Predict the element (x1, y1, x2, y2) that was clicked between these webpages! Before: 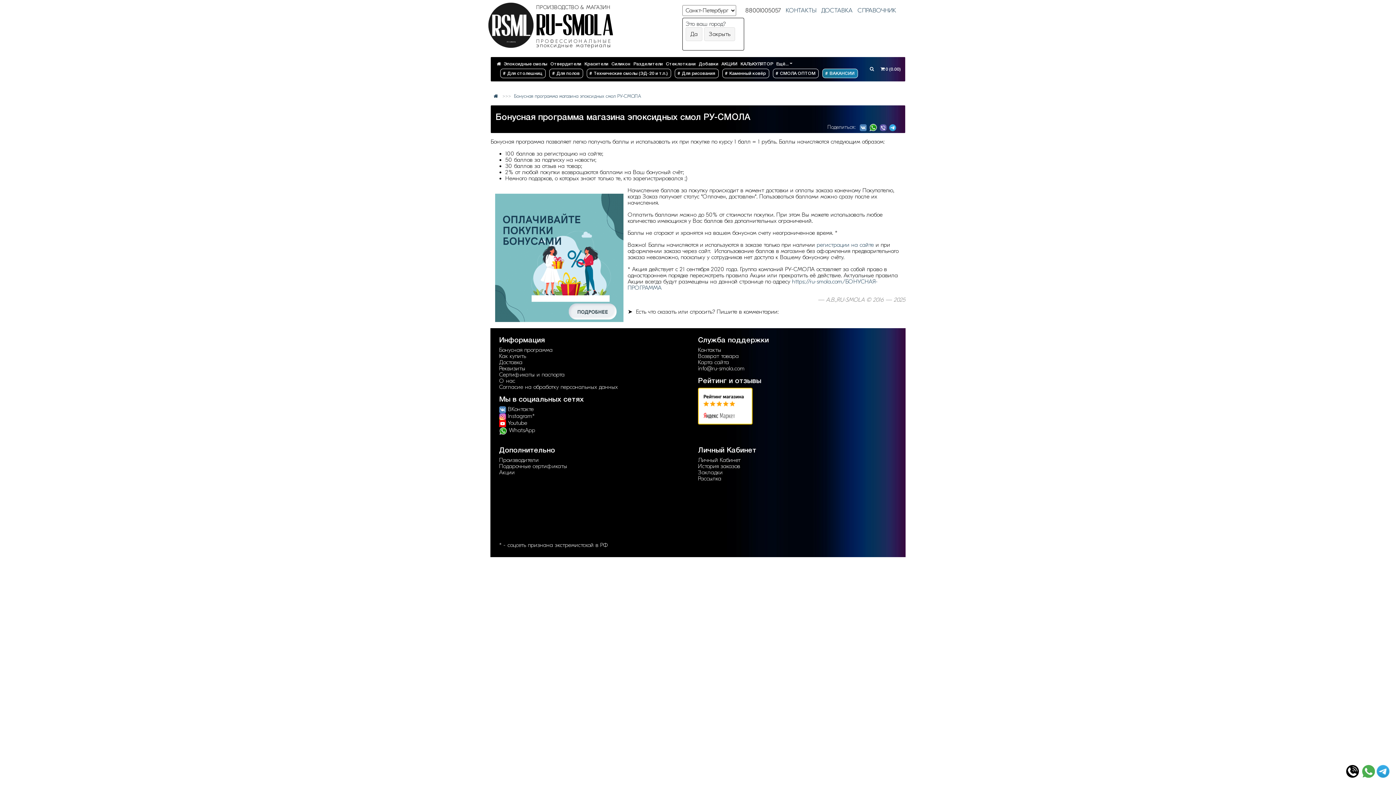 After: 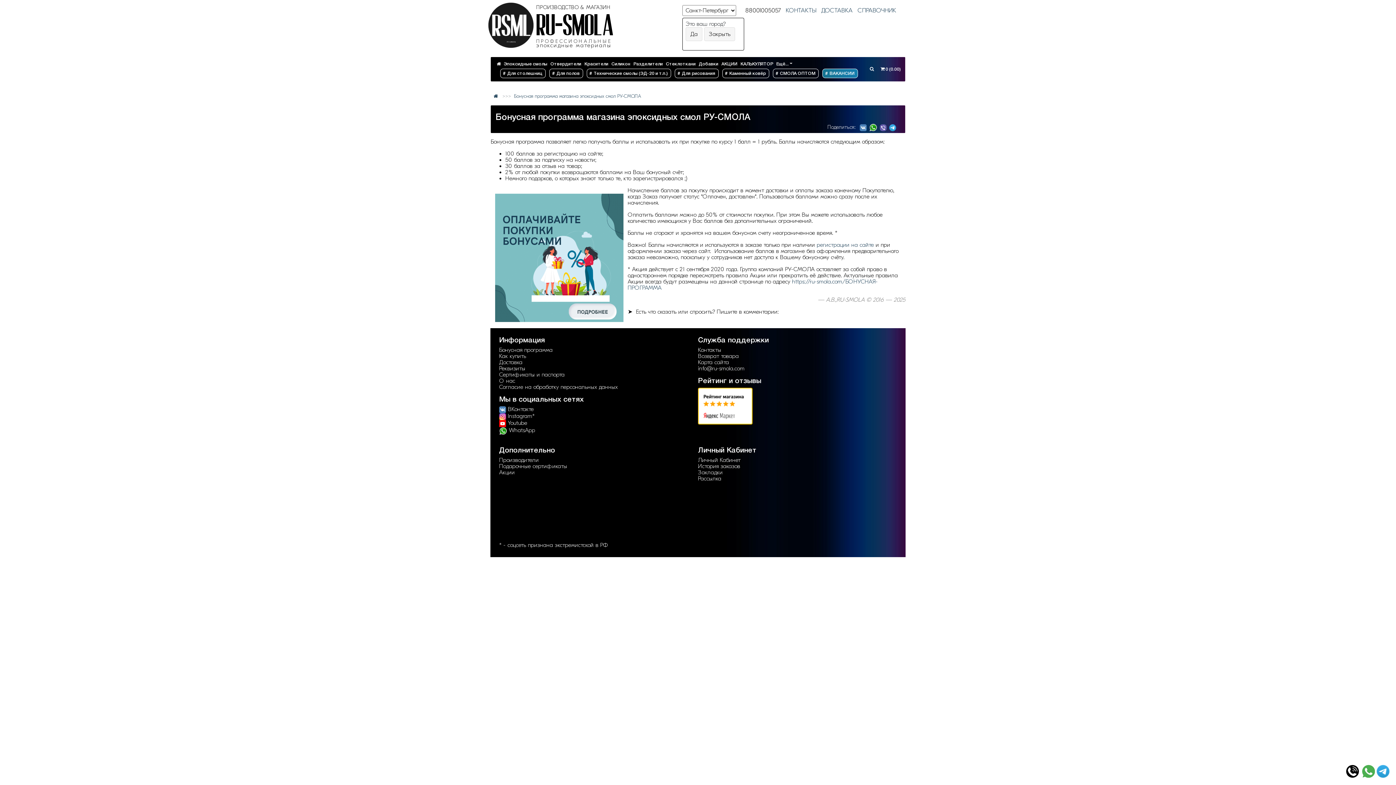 Action: label:   bbox: (860, 124, 869, 130)